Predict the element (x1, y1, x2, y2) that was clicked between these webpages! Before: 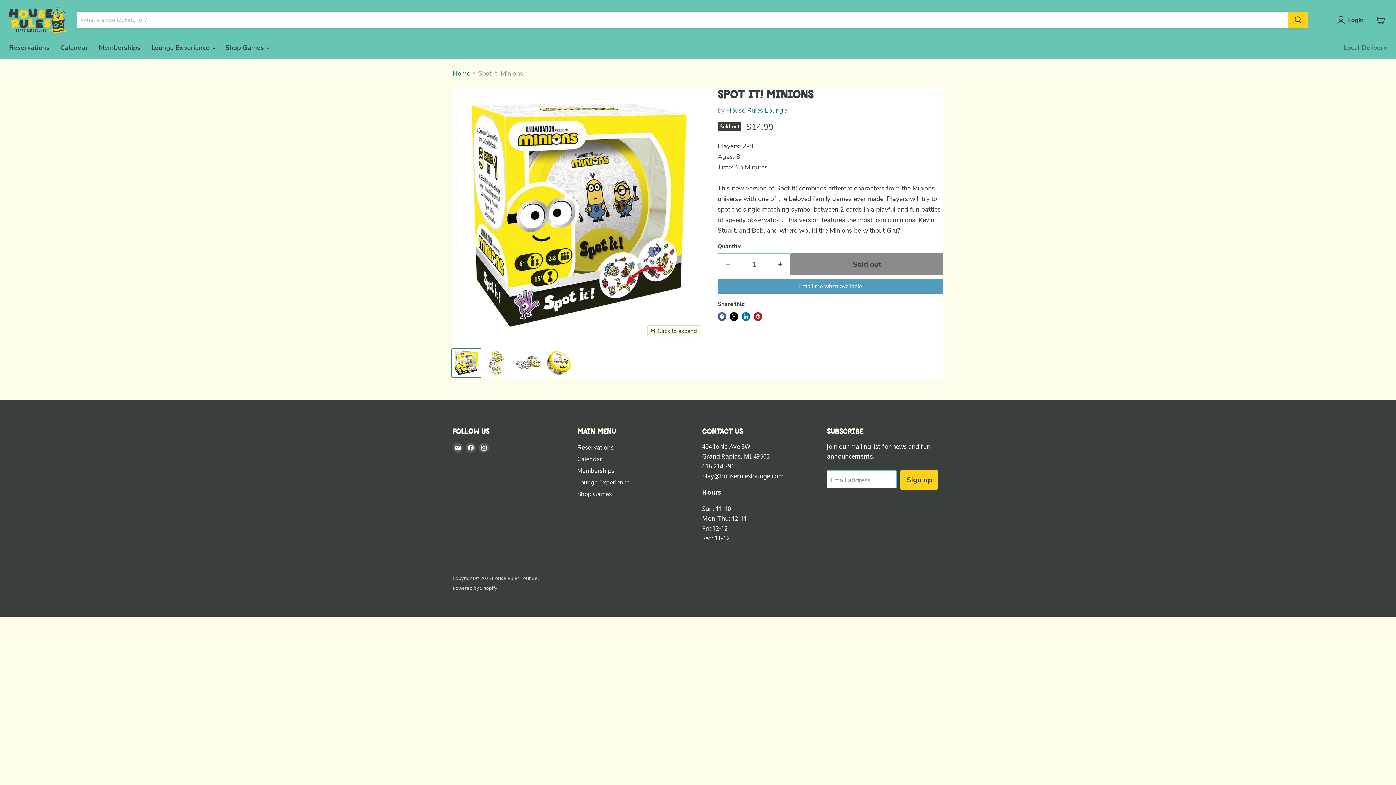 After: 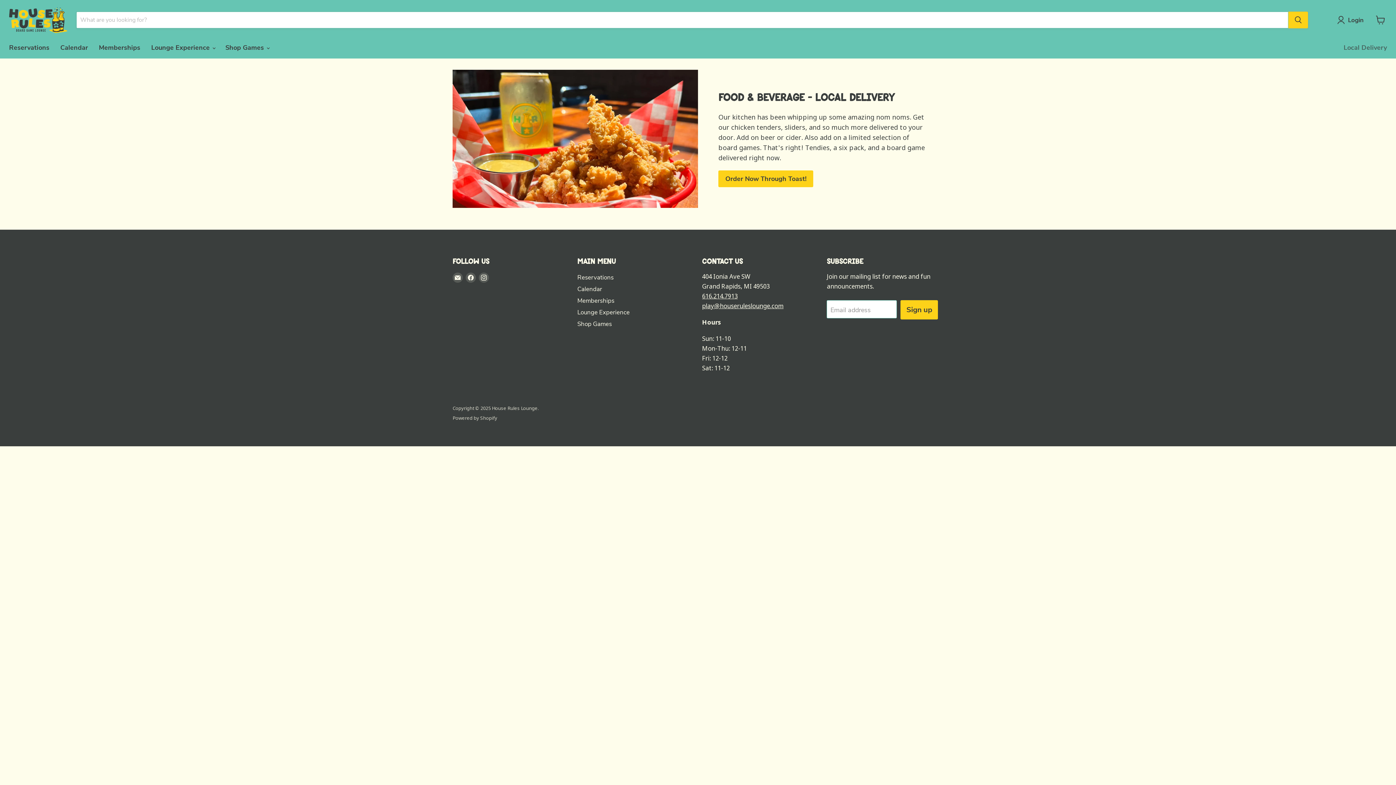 Action: bbox: (1338, 39, 1392, 55) label: Local Delivery